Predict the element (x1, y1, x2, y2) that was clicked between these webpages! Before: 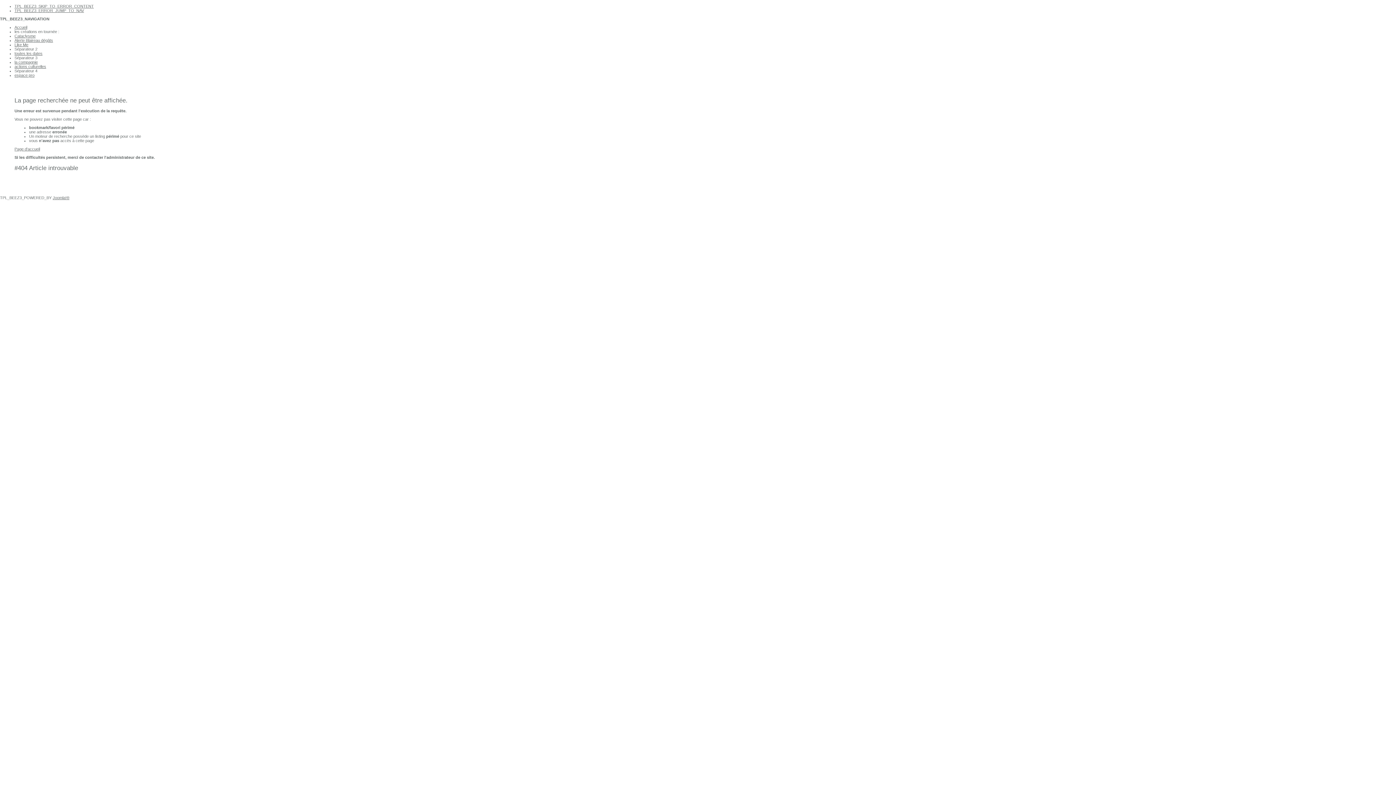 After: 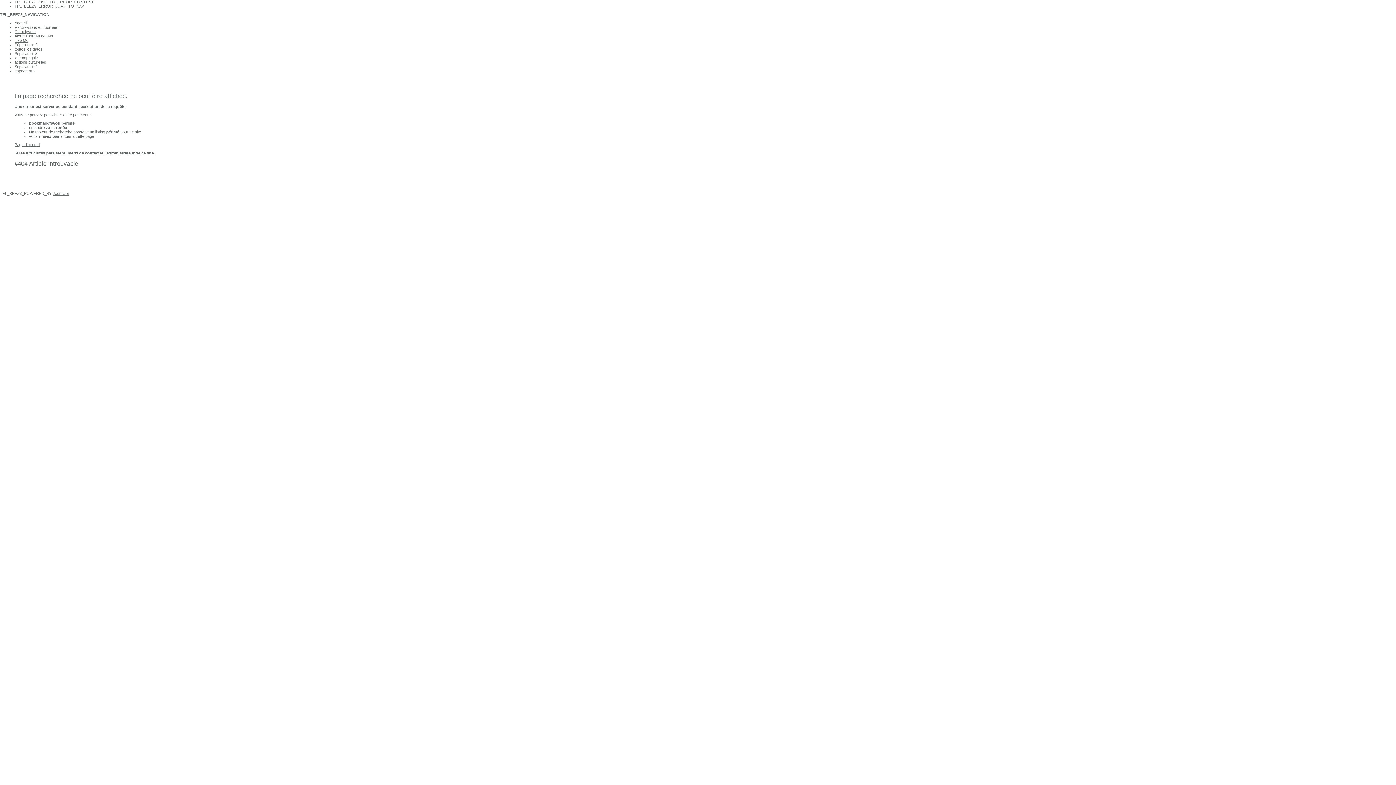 Action: bbox: (14, 4, 93, 8) label: TPL_BEEZ3_SKIP_TO_ERROR_CONTENT